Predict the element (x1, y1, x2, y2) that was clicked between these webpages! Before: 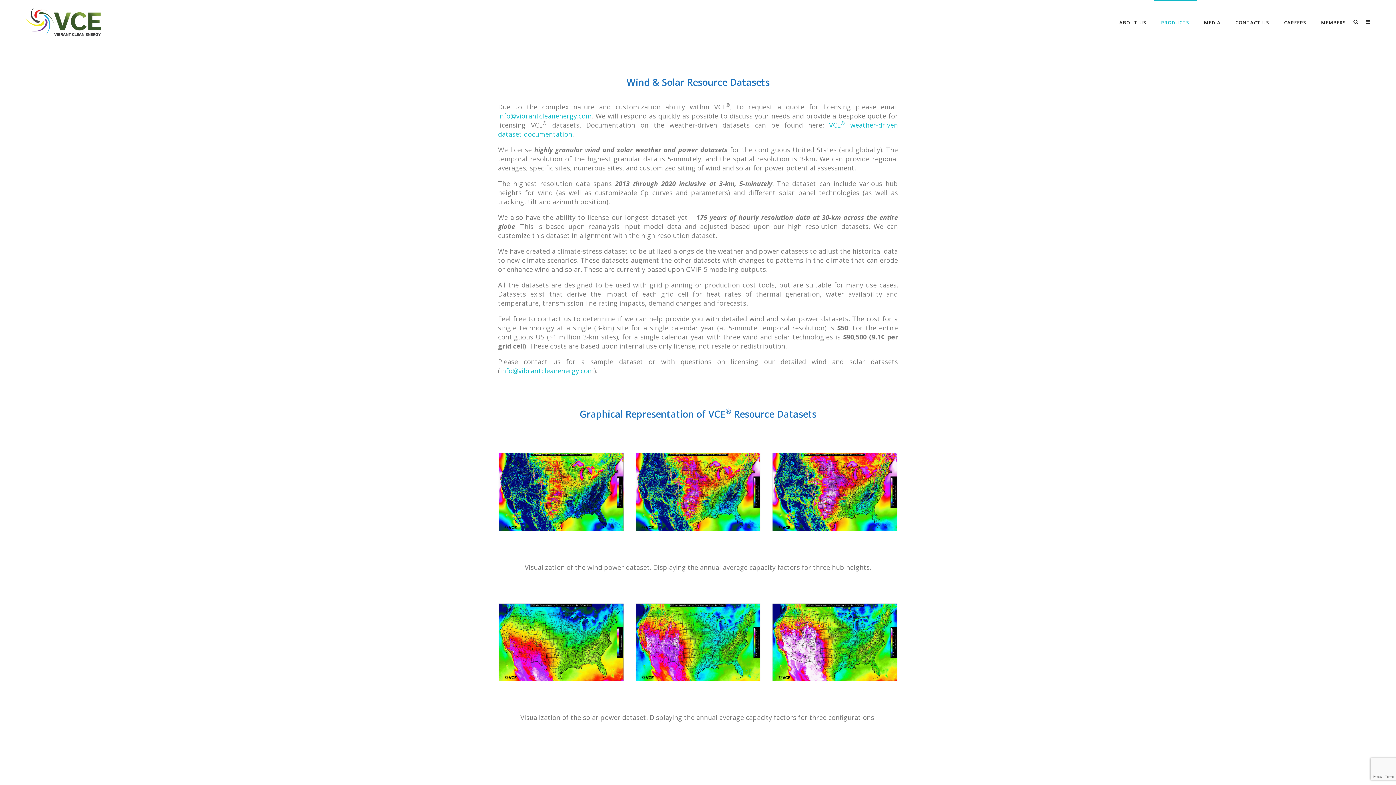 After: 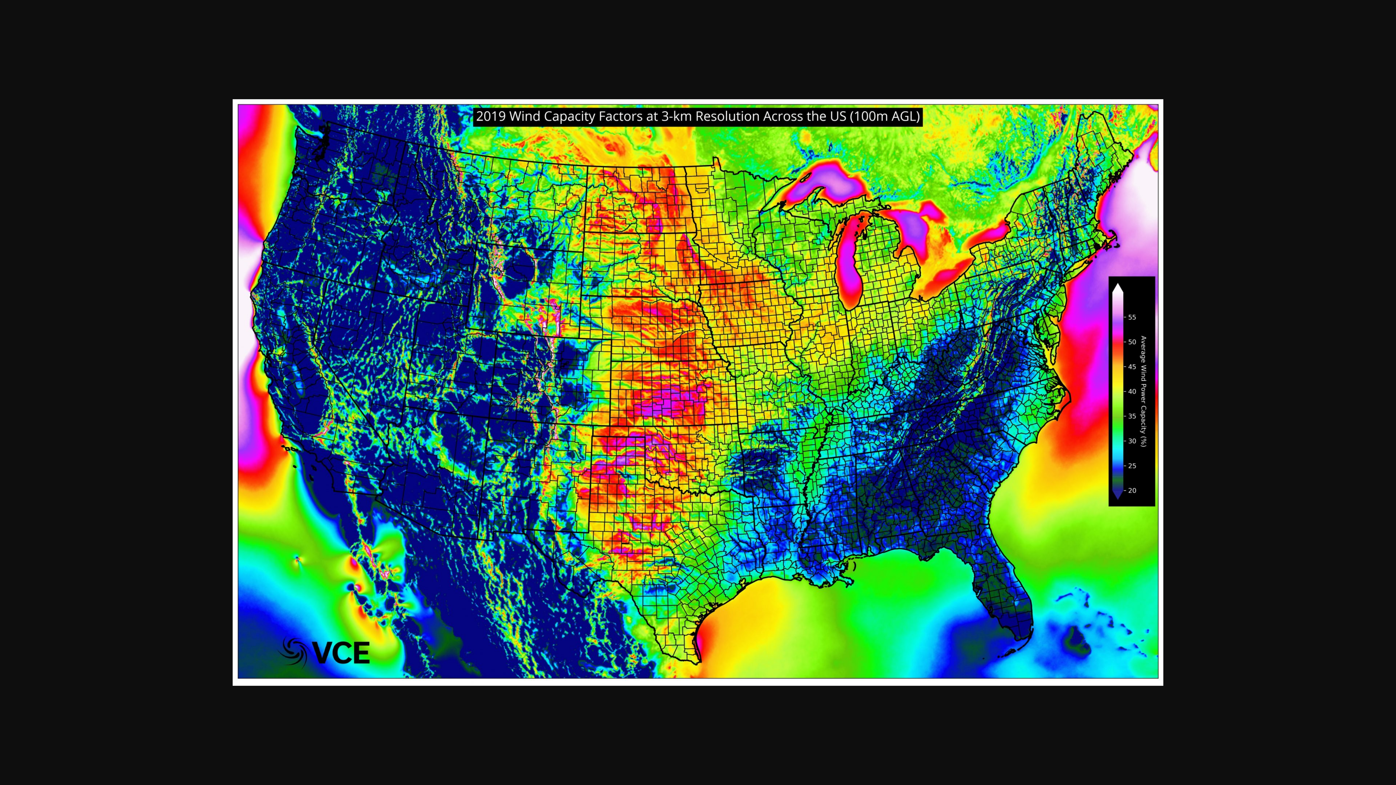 Action: bbox: (498, 452, 624, 532)